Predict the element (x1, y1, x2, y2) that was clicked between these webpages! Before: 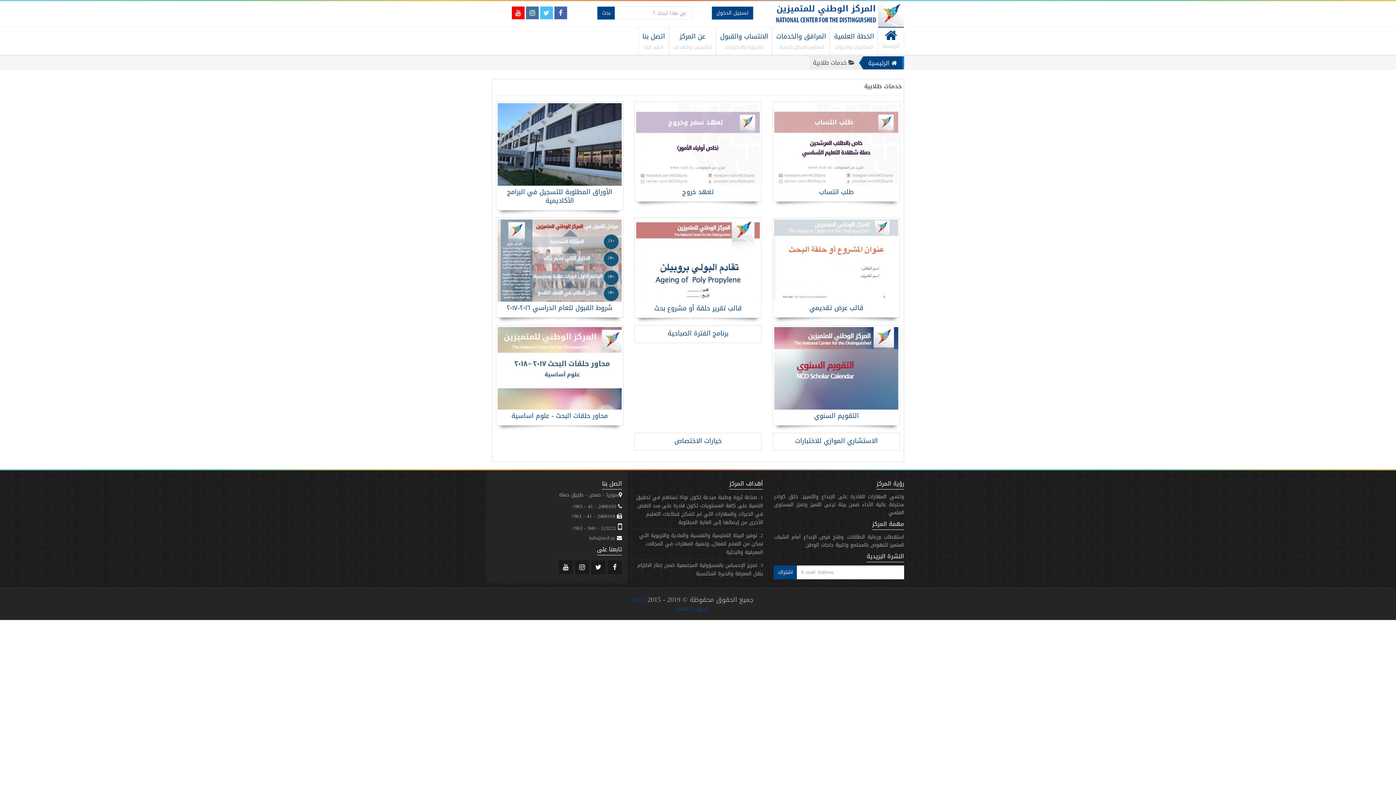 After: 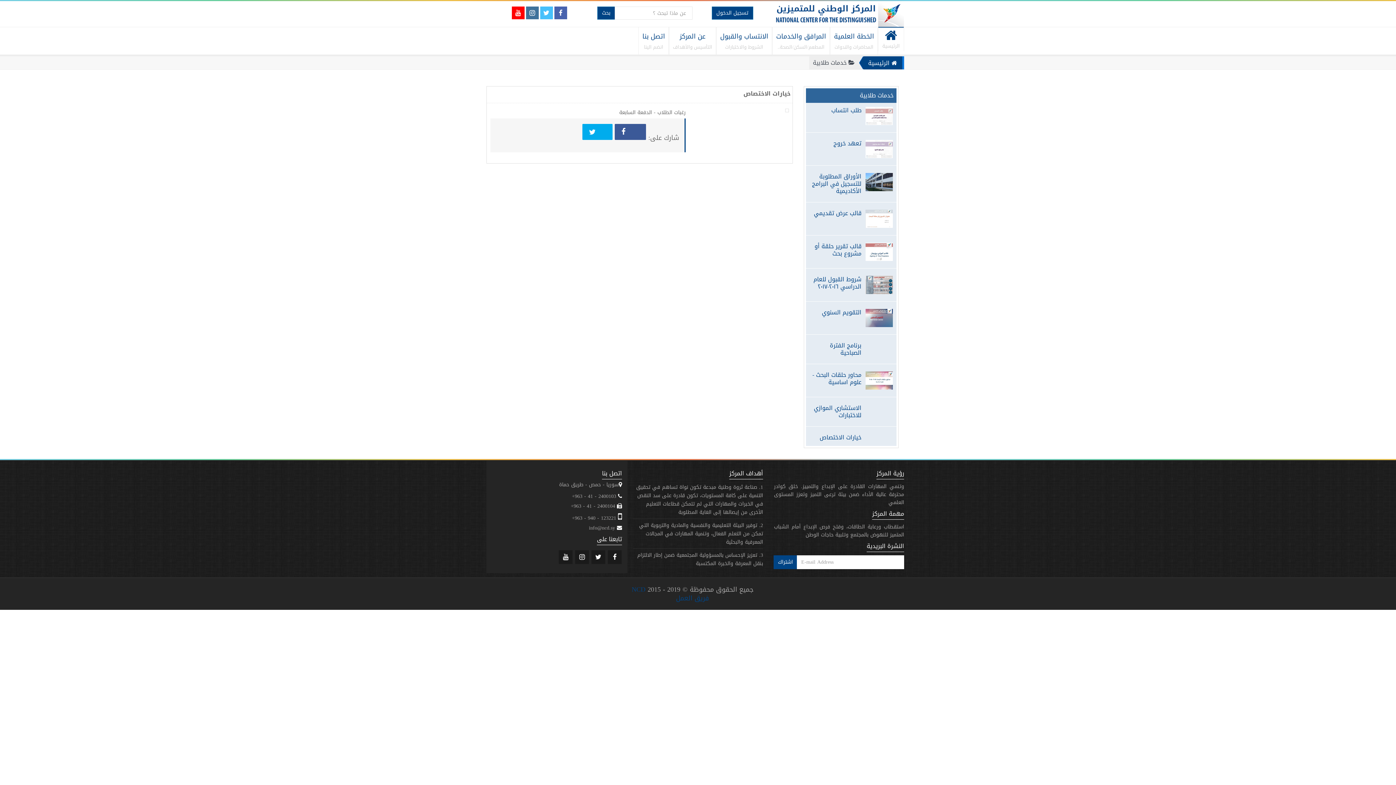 Action: label: خيارات الاختصاص bbox: (674, 434, 721, 447)